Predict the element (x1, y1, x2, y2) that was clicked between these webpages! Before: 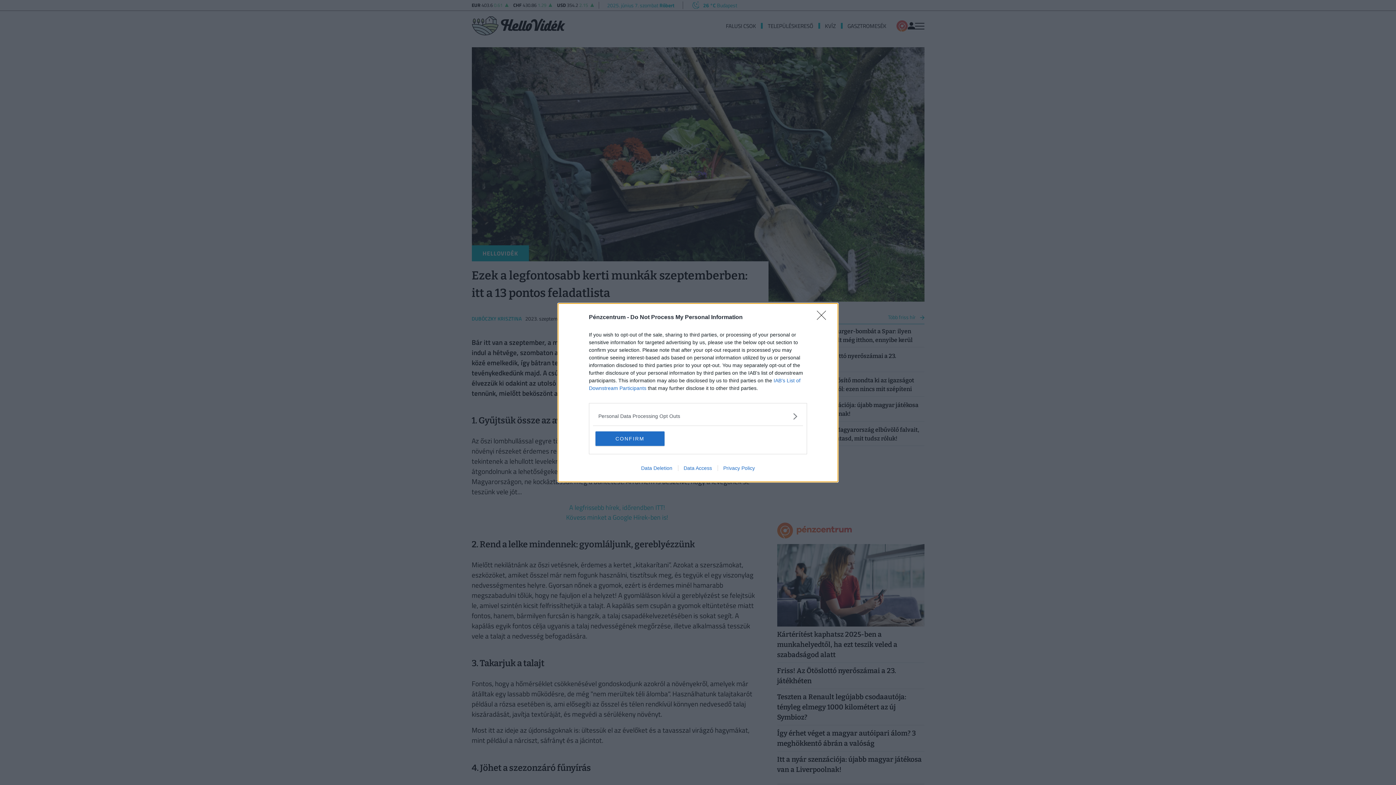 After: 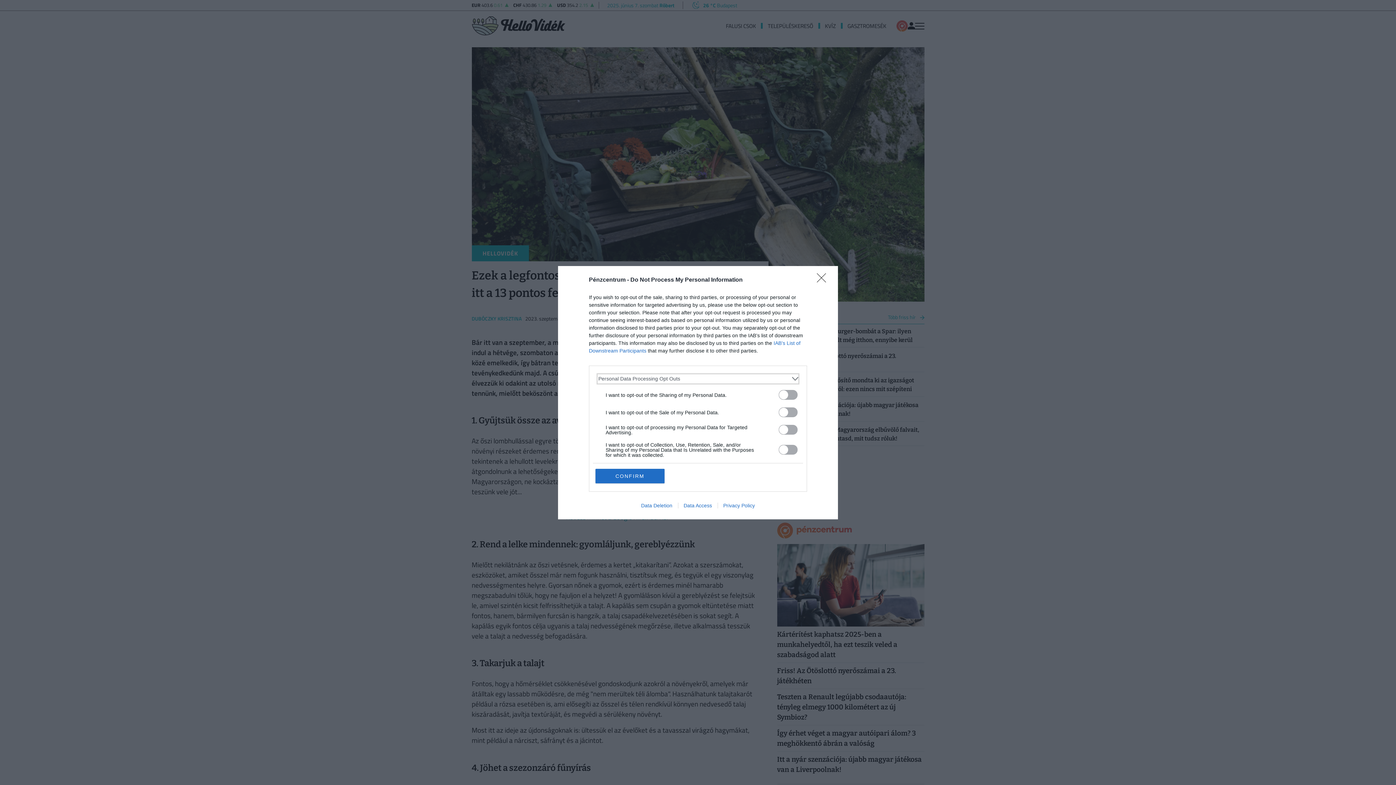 Action: label: Opt-Outs bbox: (598, 412, 797, 420)